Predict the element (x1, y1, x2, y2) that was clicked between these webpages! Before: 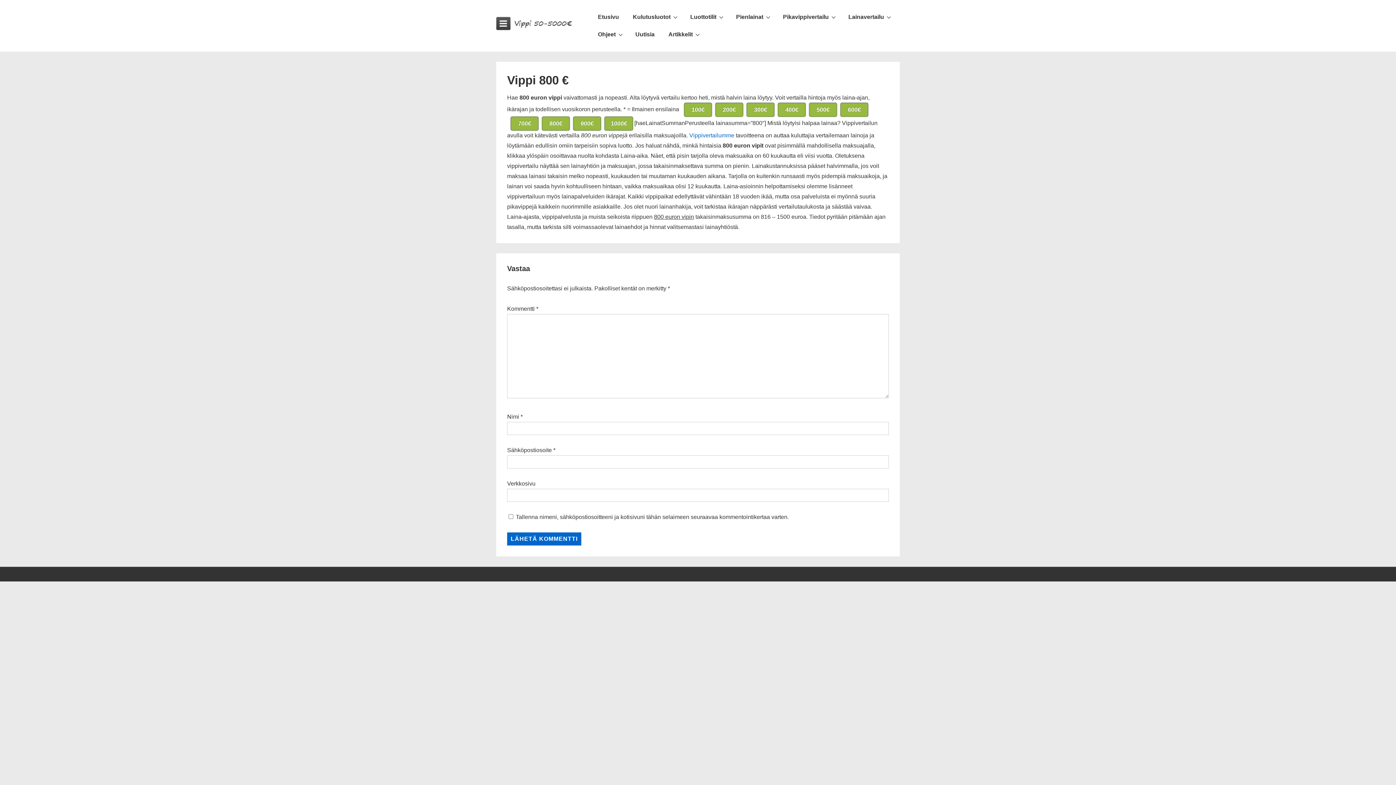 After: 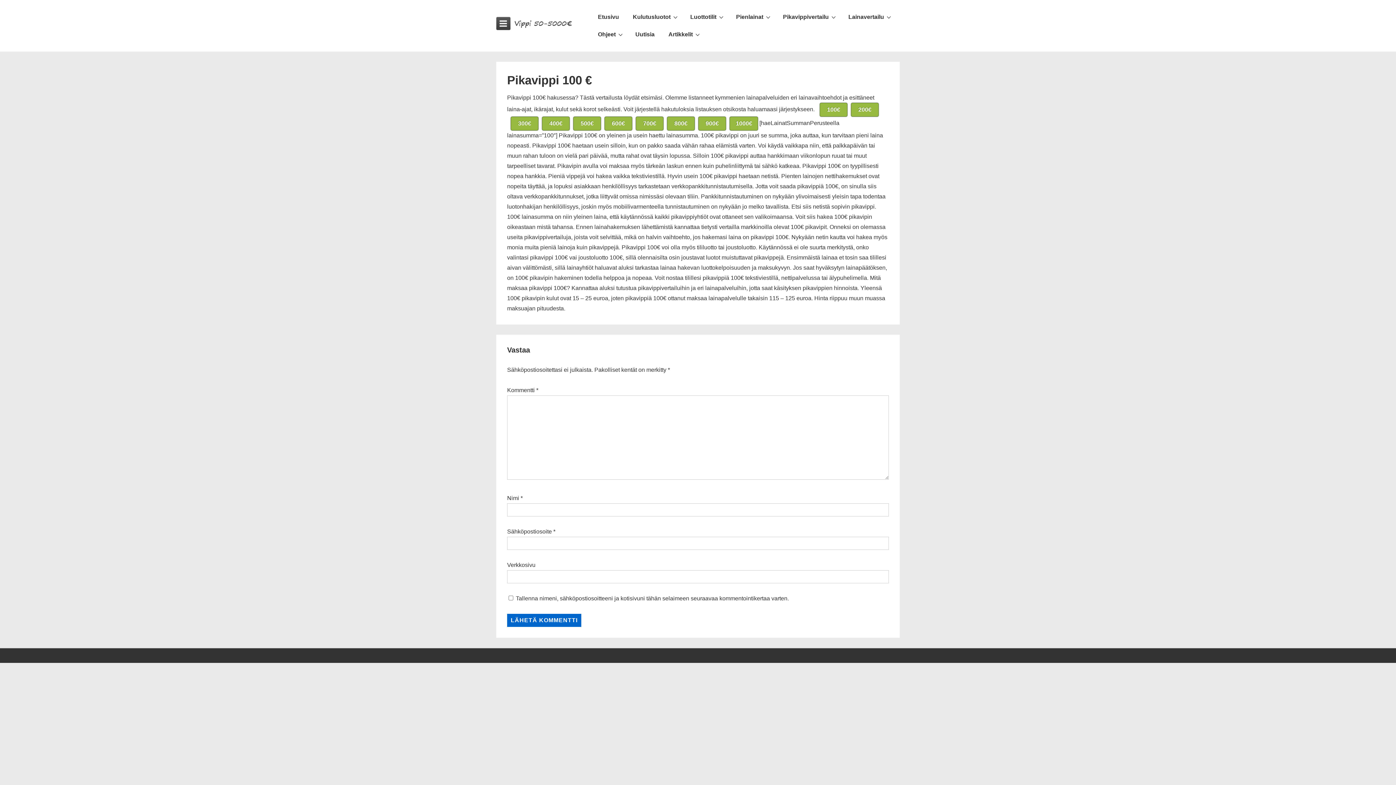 Action: bbox: (684, 102, 712, 116) label: 100€